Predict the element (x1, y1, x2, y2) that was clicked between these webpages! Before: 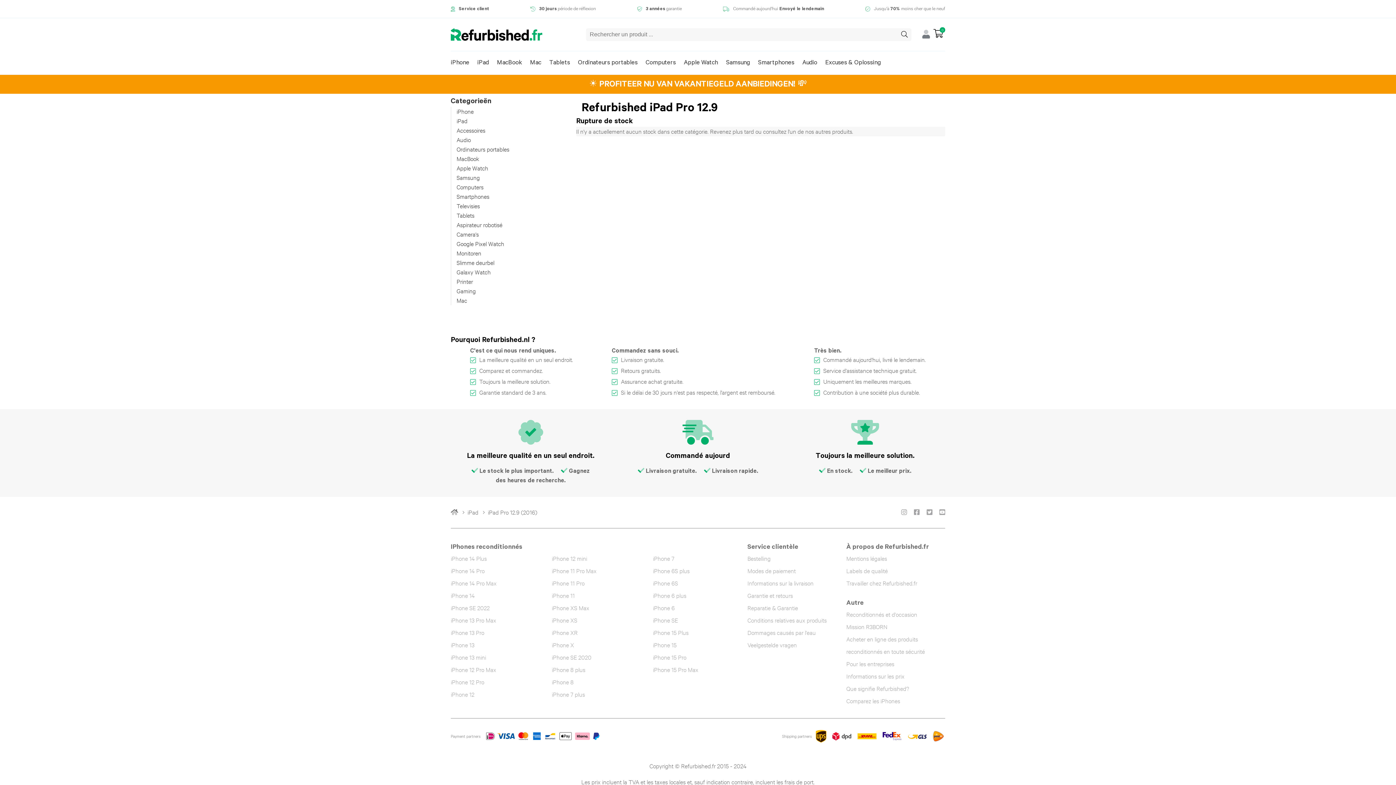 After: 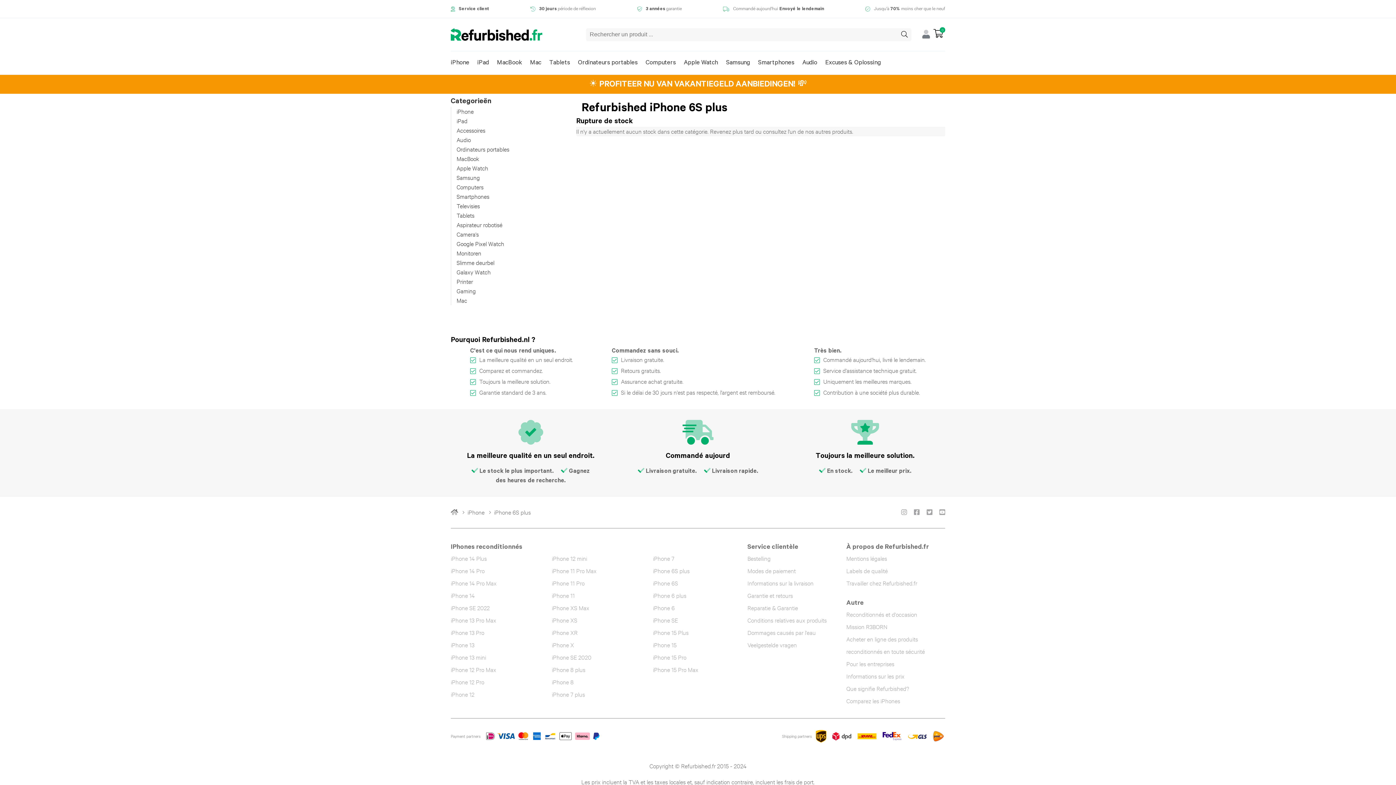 Action: label: iPhone 6S plus bbox: (653, 567, 689, 574)